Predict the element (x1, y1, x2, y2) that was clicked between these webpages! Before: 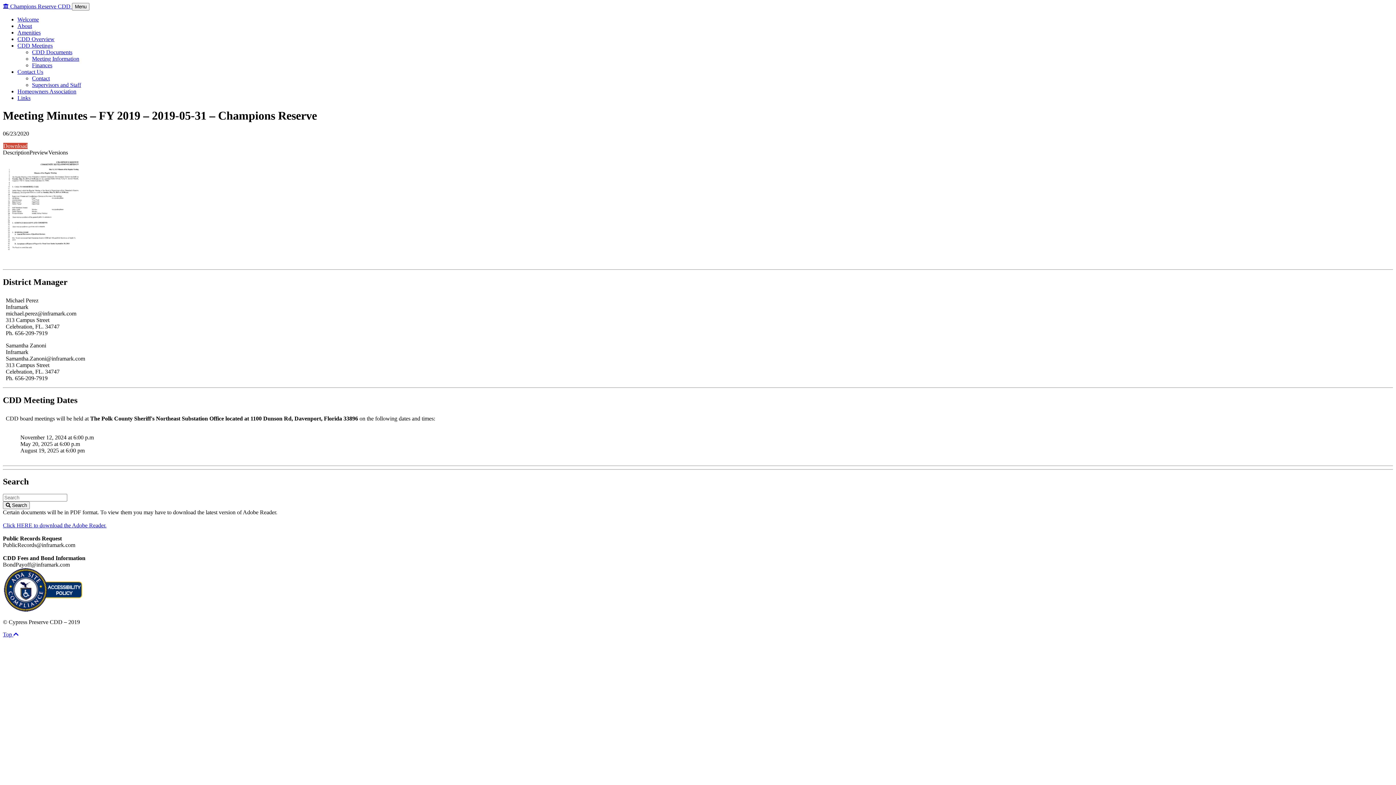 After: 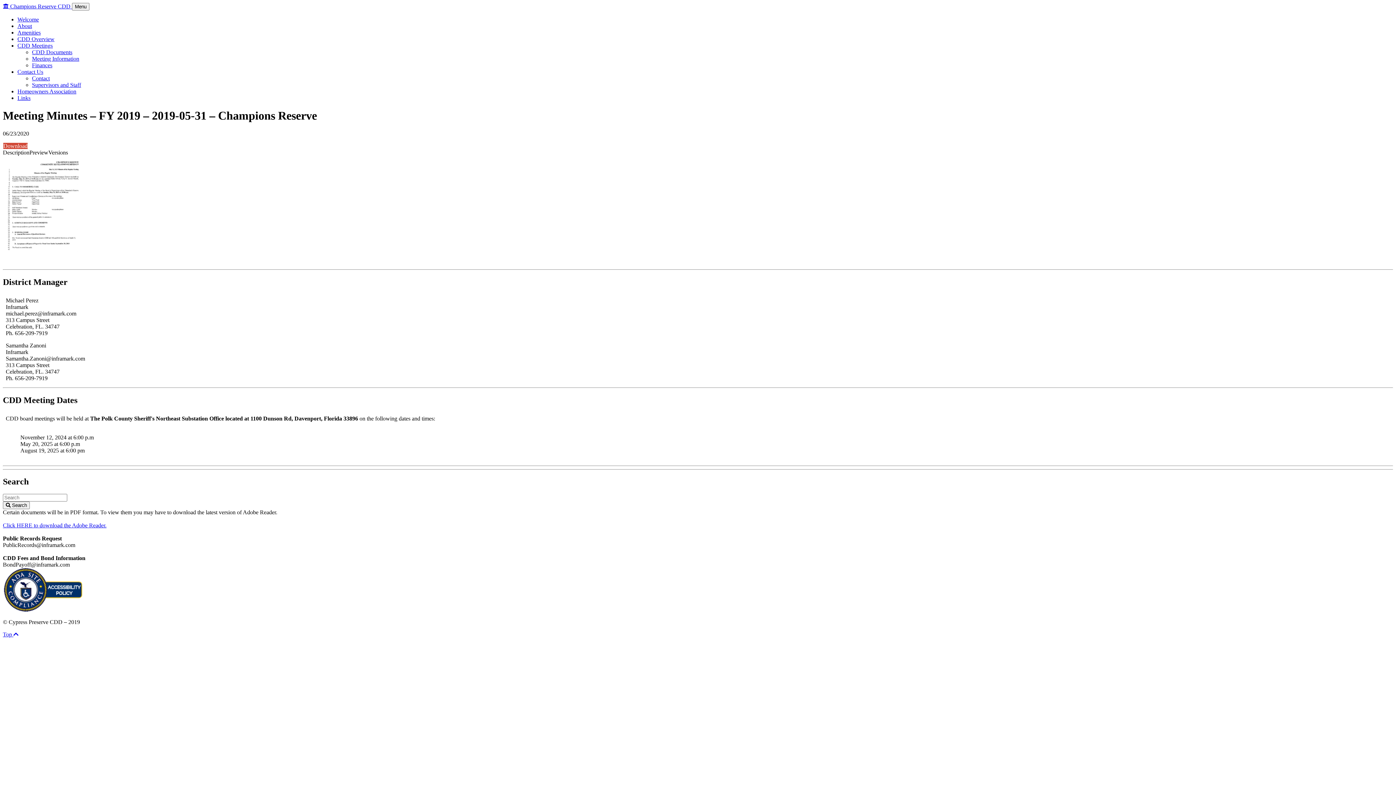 Action: label: Description bbox: (2, 149, 29, 155)